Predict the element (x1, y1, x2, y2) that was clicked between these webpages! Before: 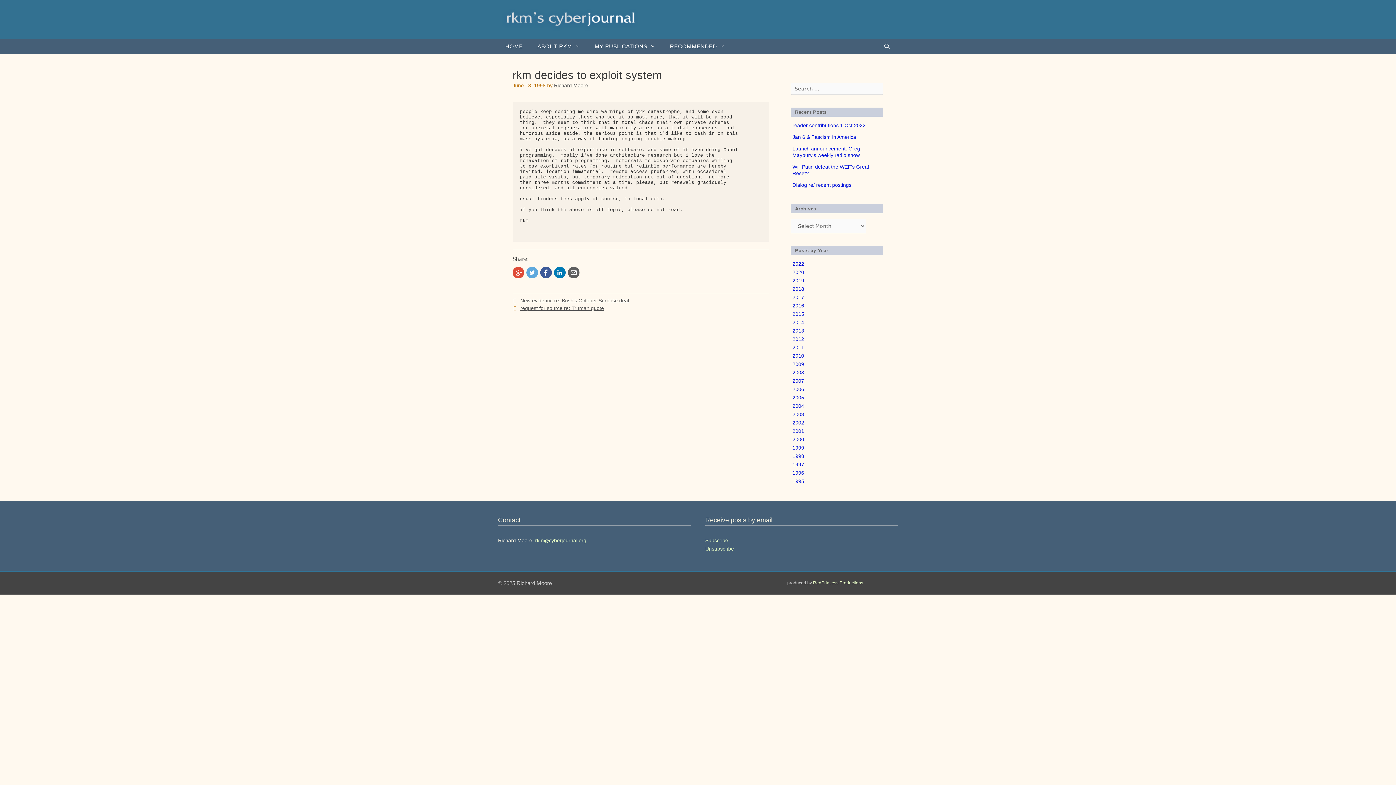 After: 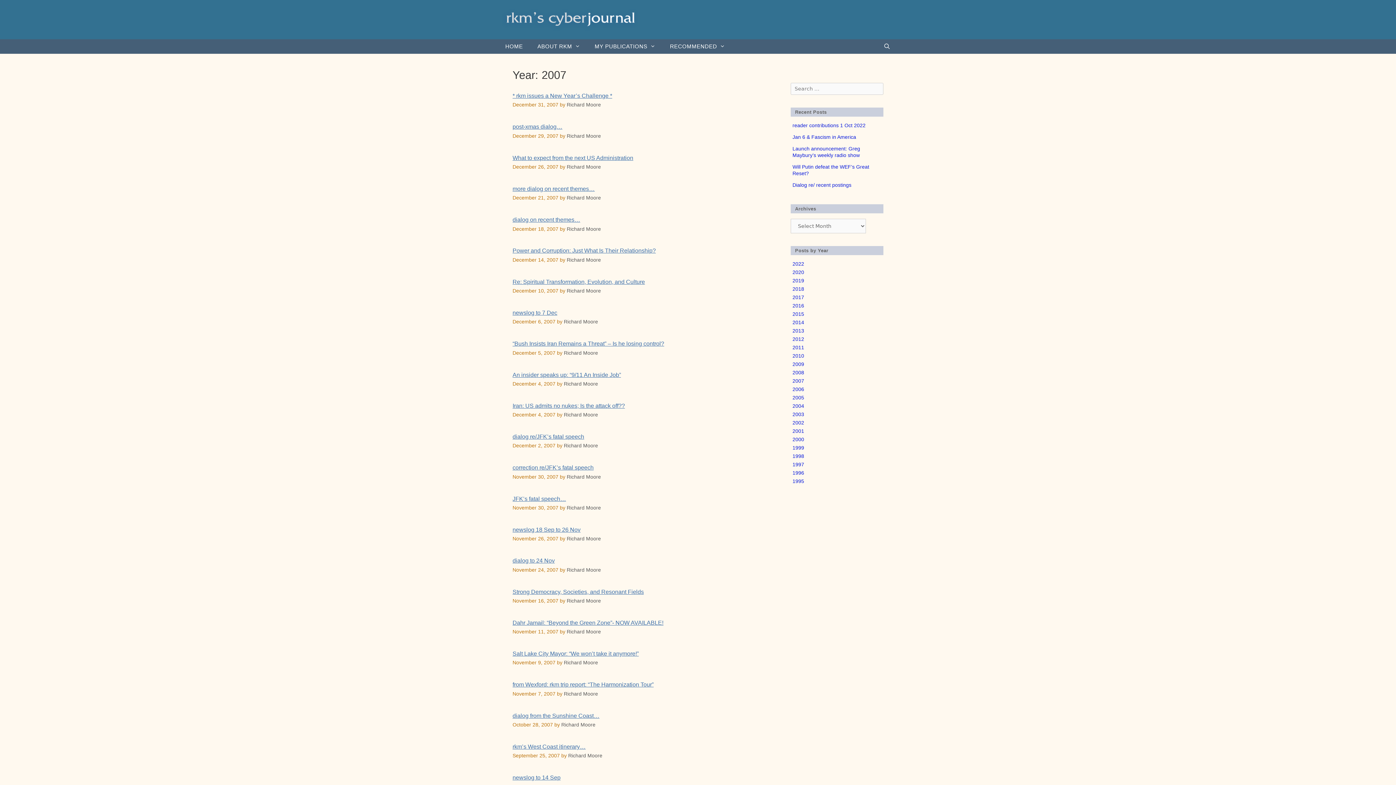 Action: bbox: (792, 378, 804, 384) label: 2007